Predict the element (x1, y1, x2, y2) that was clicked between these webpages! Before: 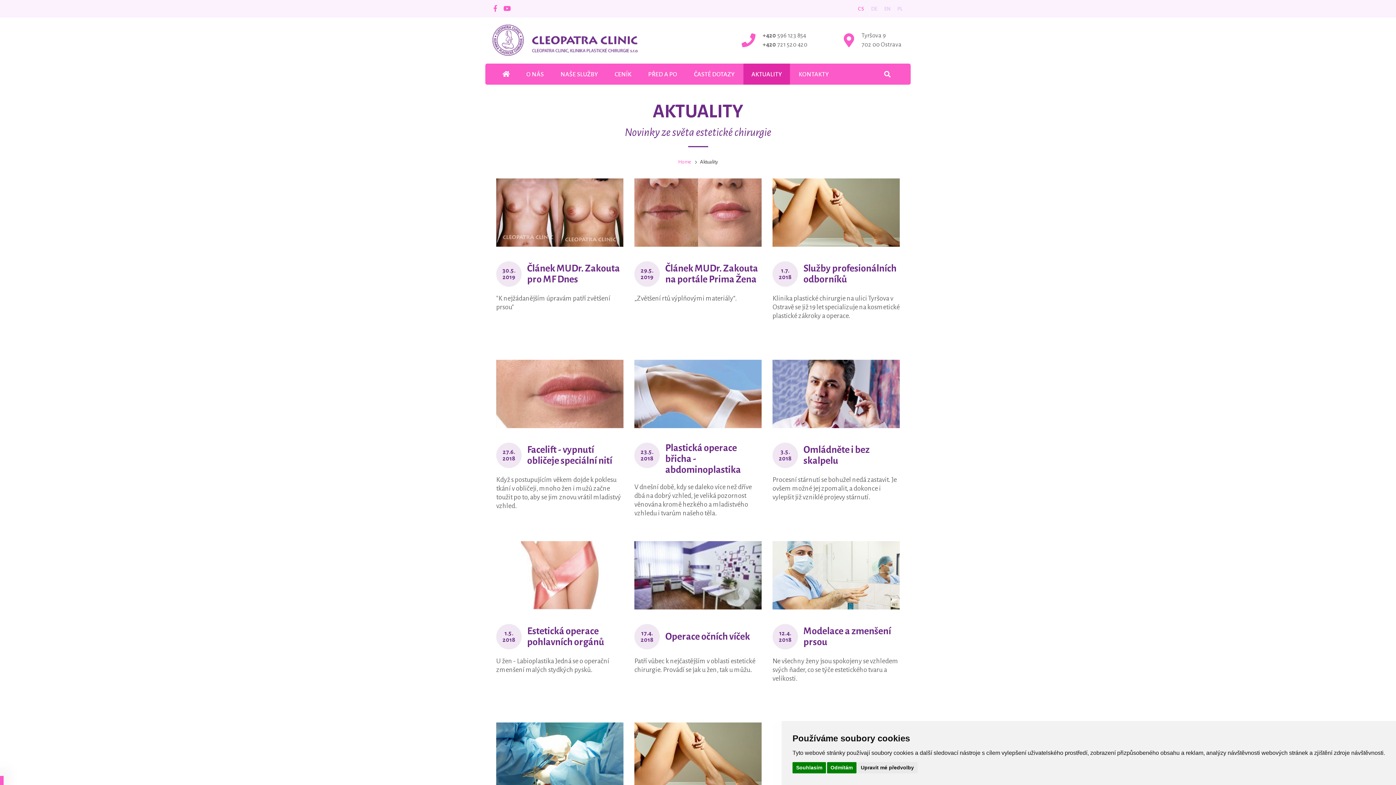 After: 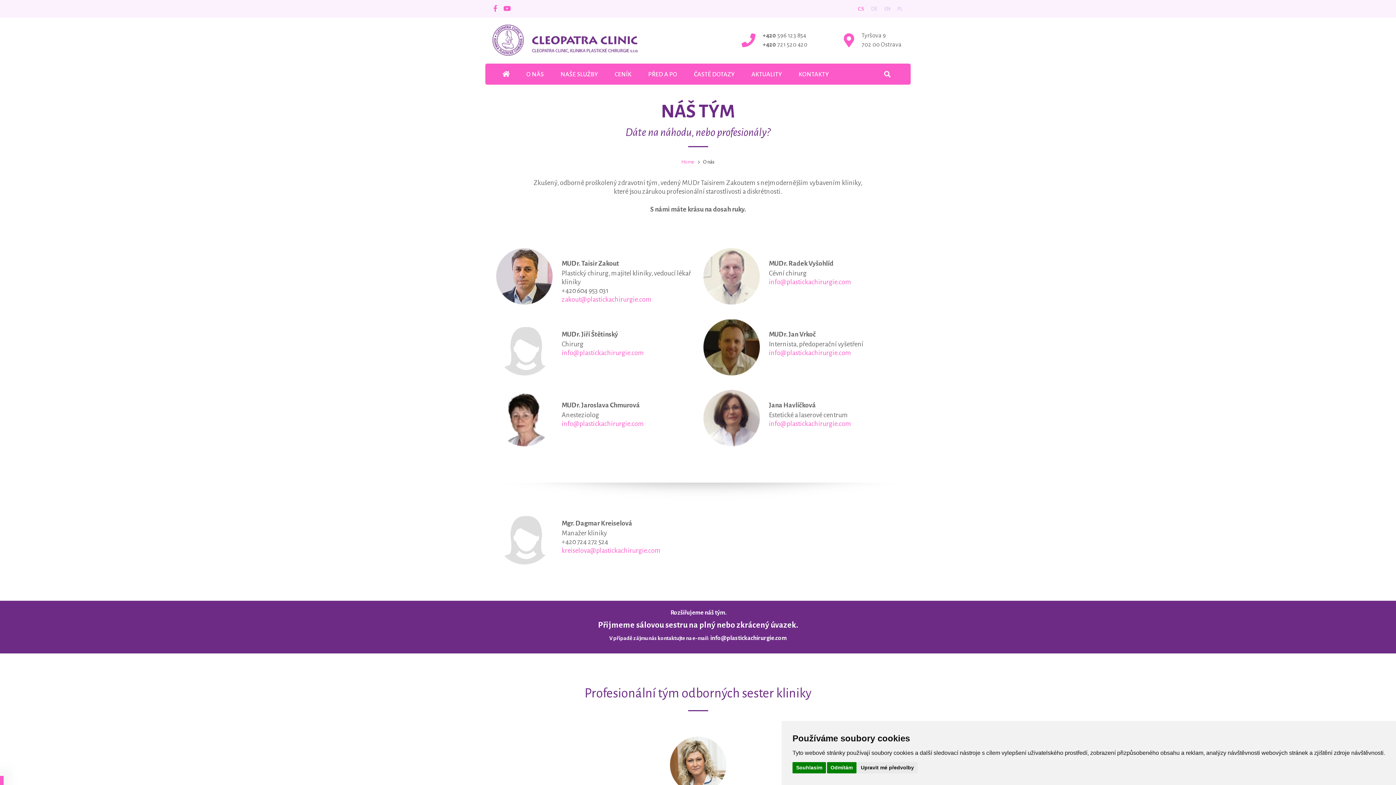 Action: label: O NÁS bbox: (518, 63, 552, 84)